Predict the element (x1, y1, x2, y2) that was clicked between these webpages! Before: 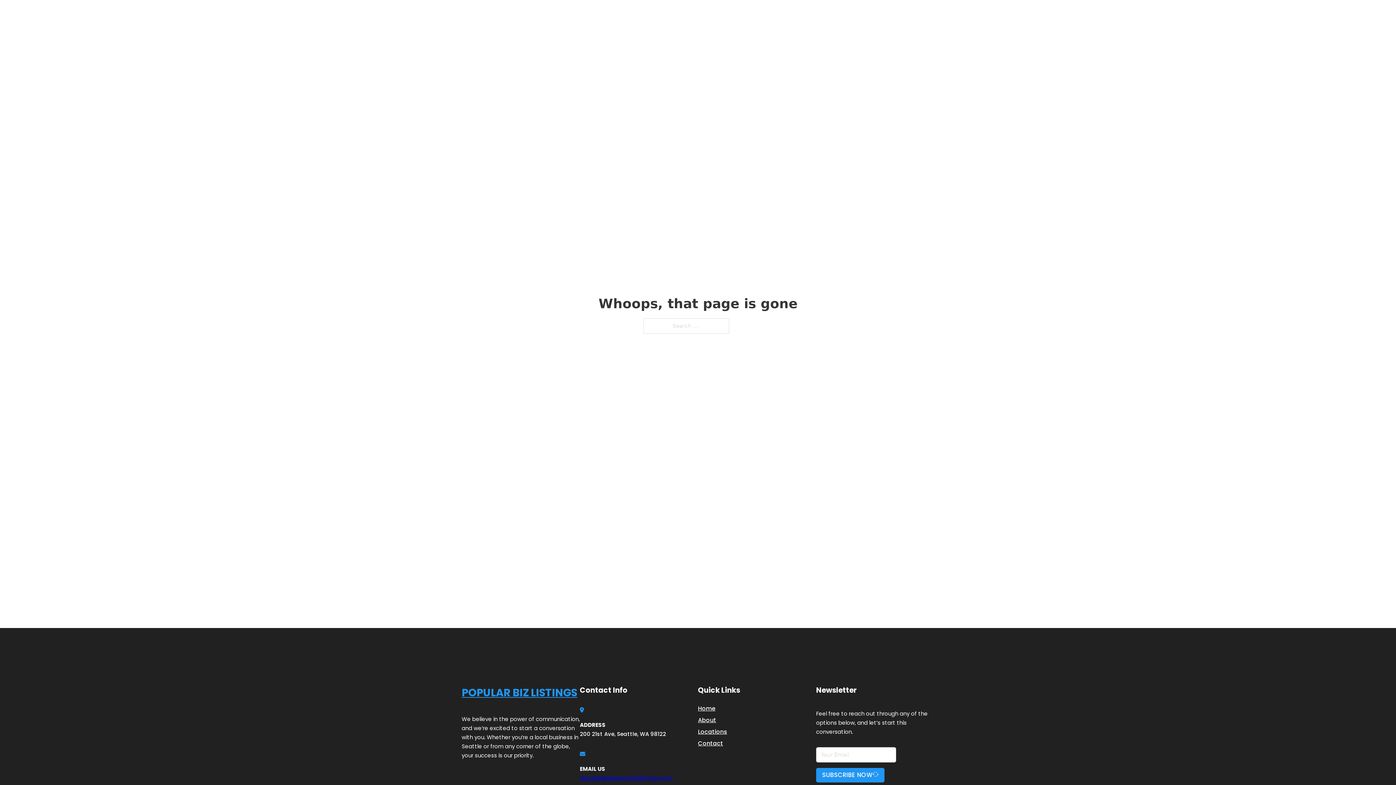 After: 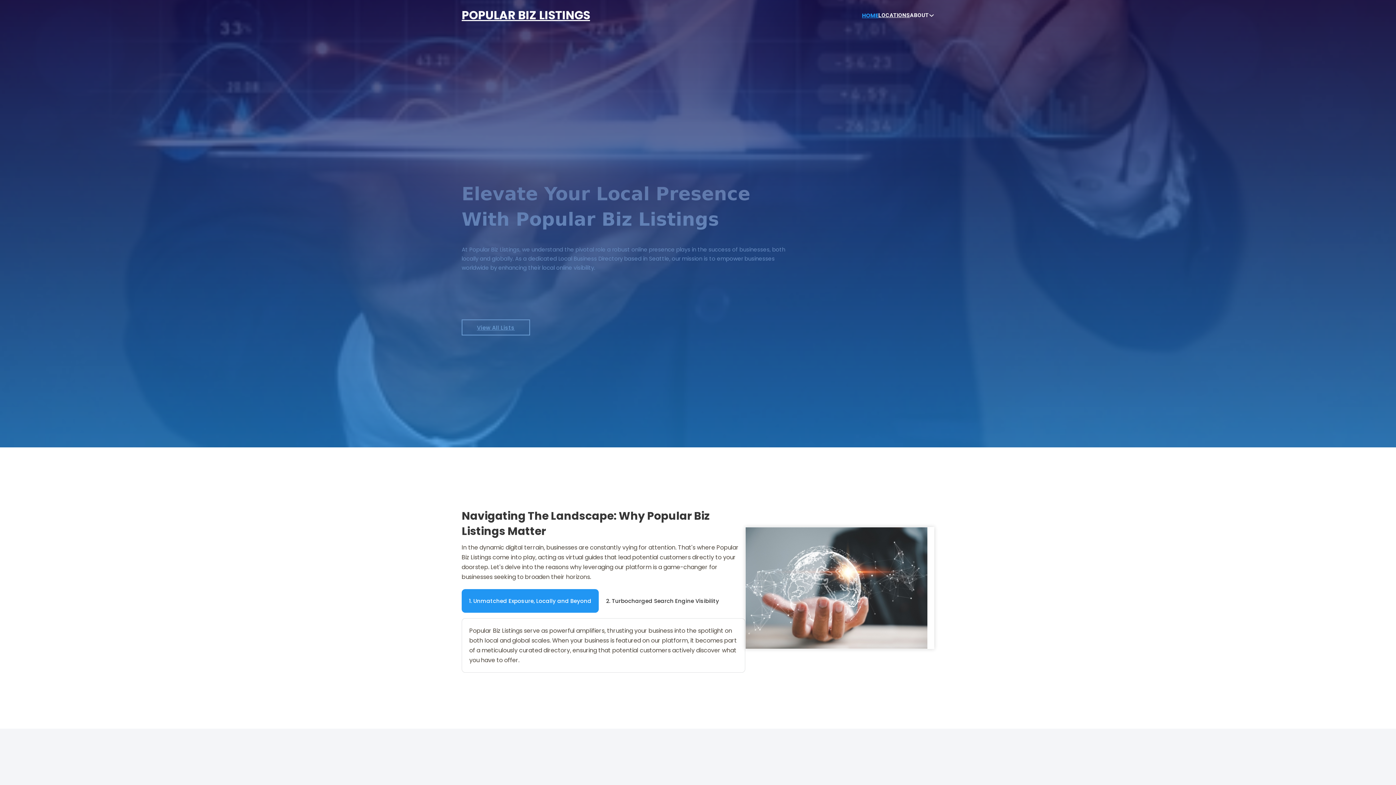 Action: bbox: (698, 703, 715, 713) label: Home